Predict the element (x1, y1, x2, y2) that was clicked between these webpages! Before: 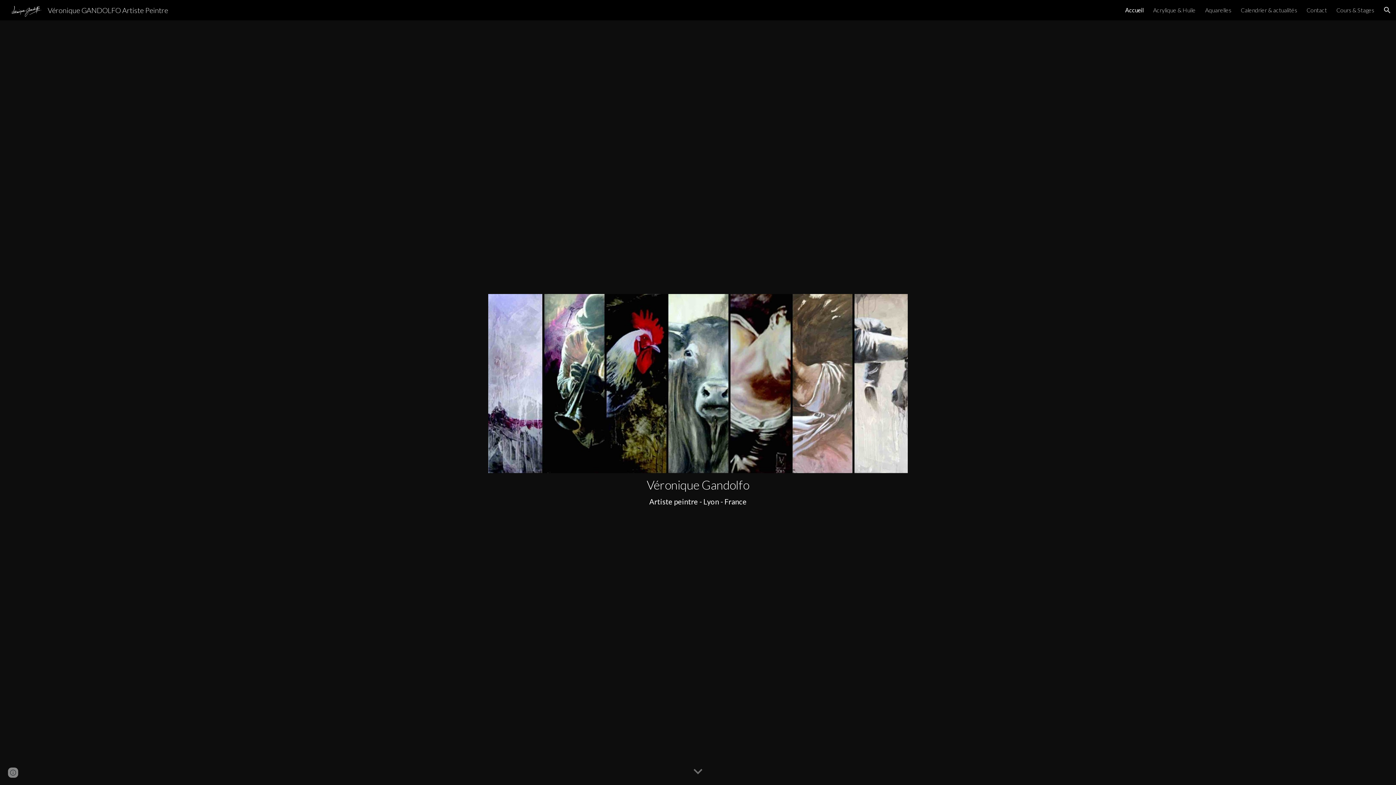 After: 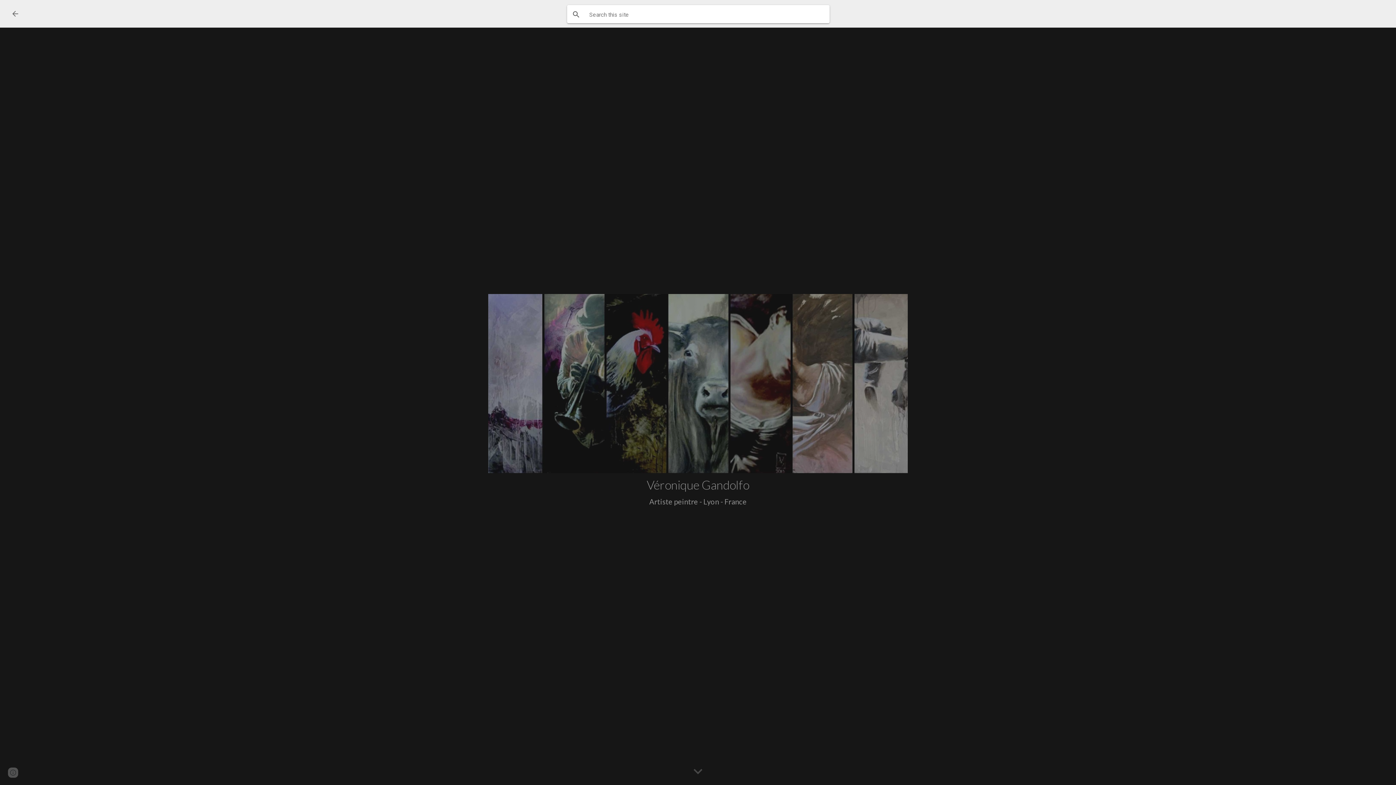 Action: label: Open search bar bbox: (1378, 1, 1396, 18)